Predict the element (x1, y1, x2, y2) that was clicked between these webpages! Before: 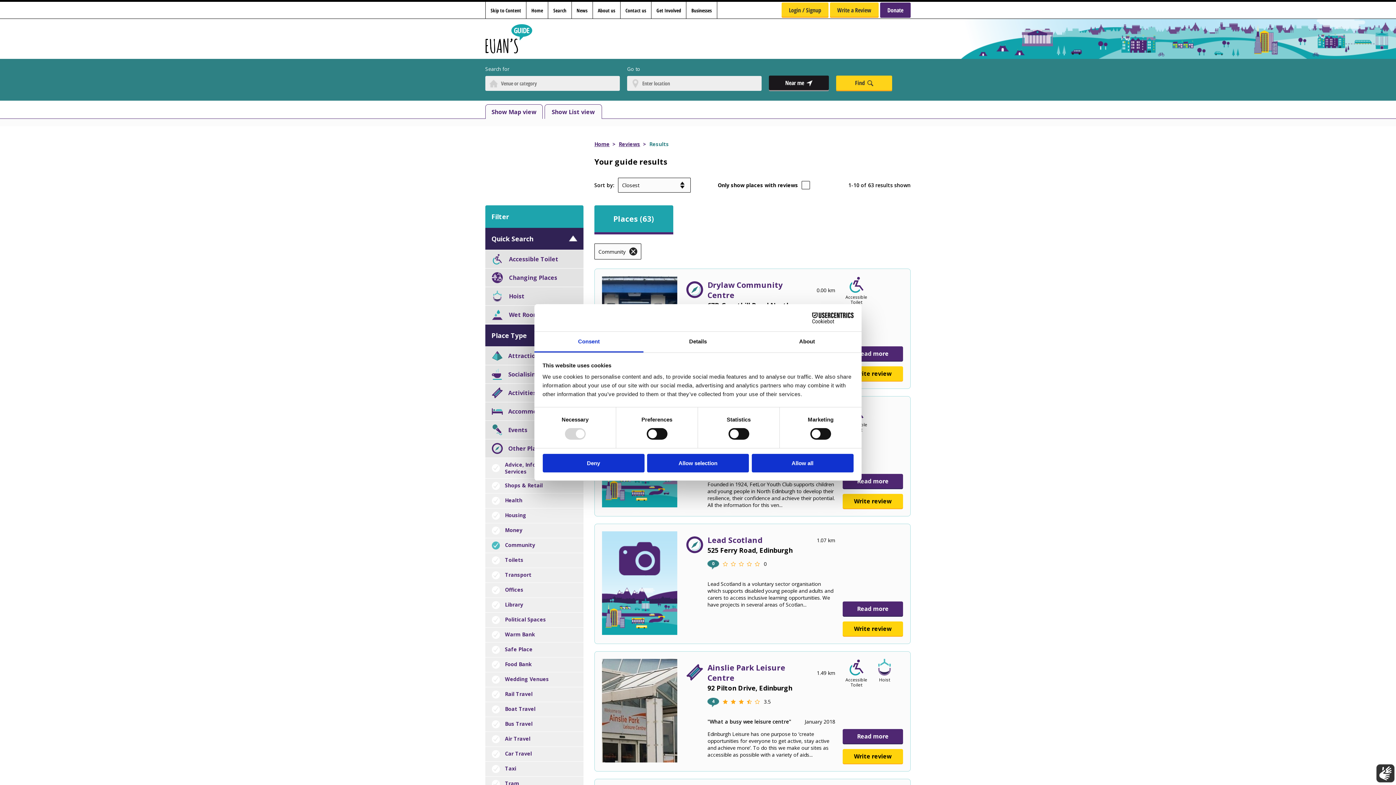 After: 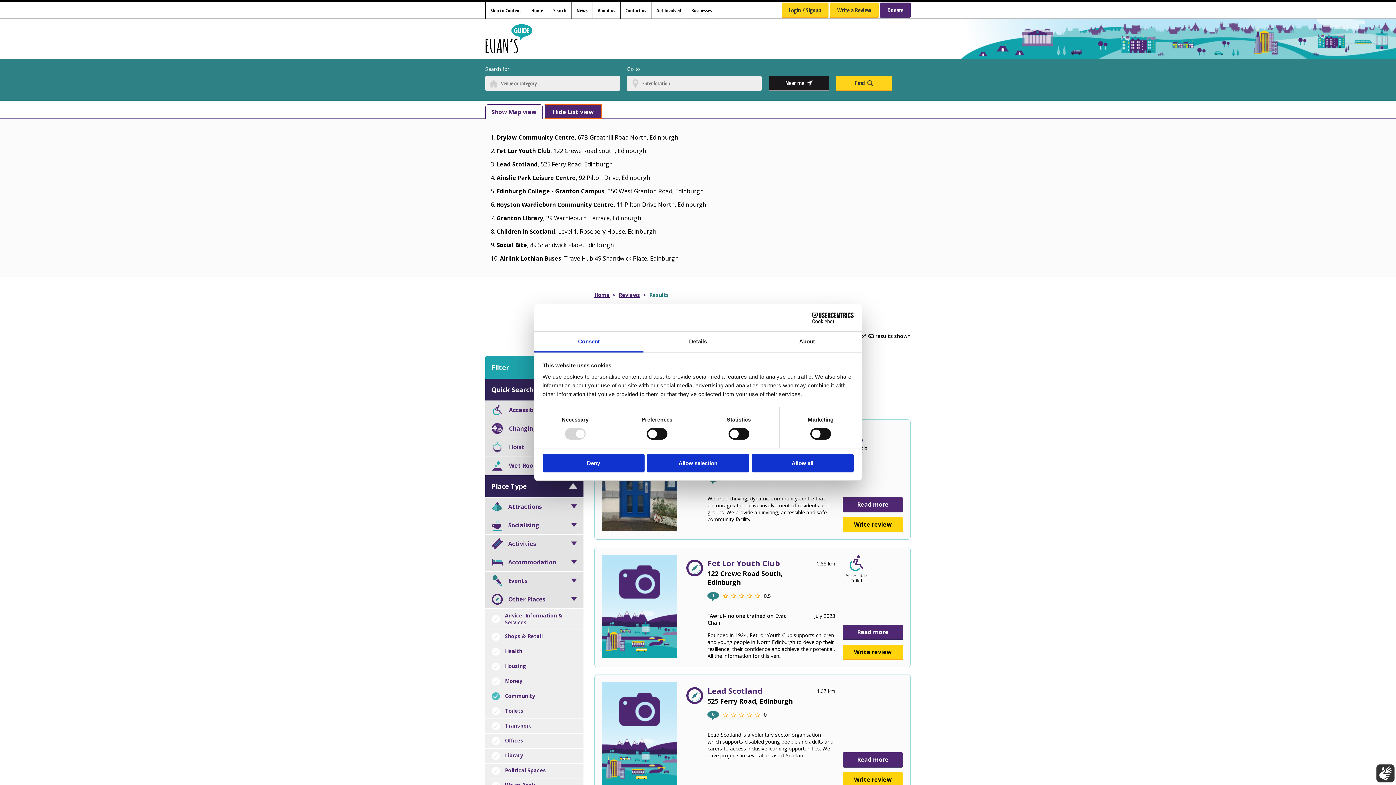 Action: bbox: (544, 104, 602, 118) label: Show List view